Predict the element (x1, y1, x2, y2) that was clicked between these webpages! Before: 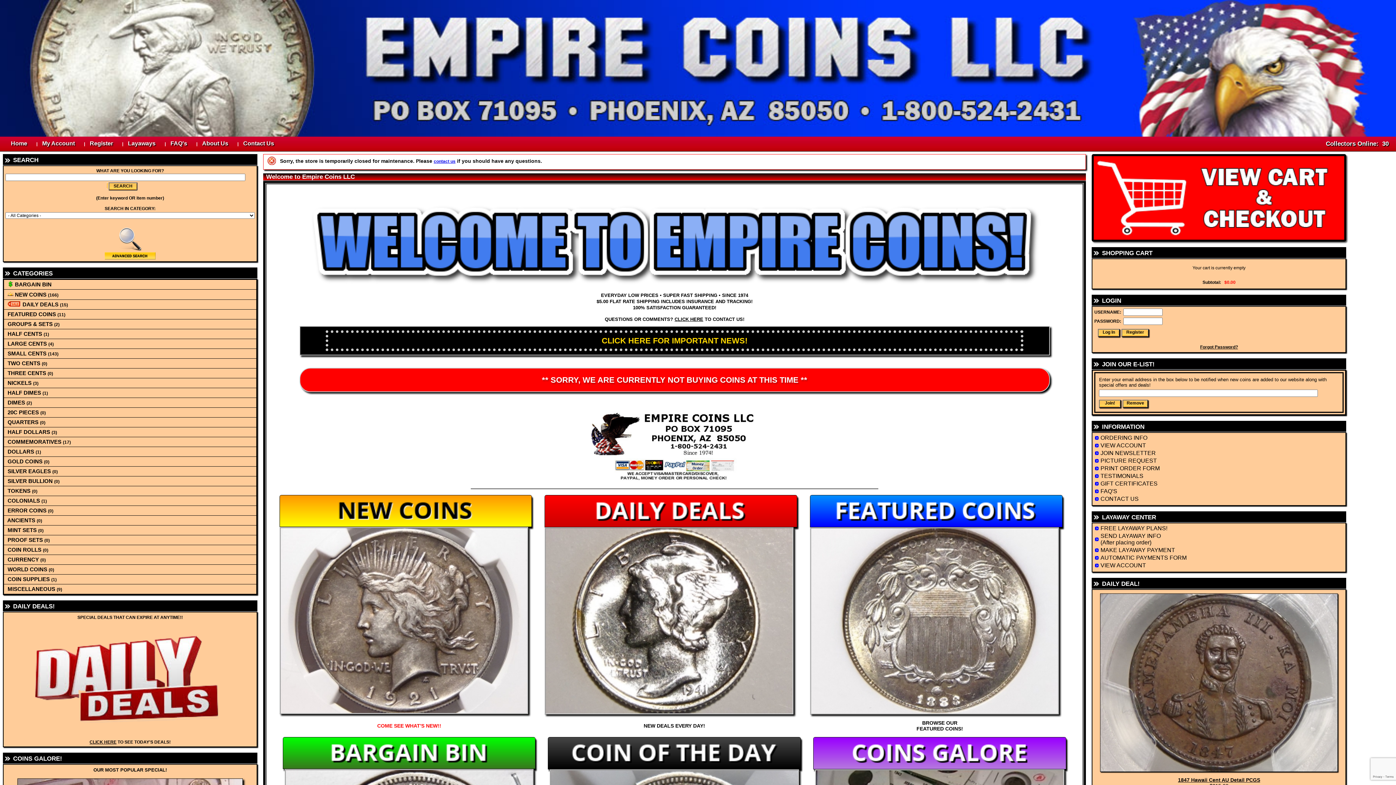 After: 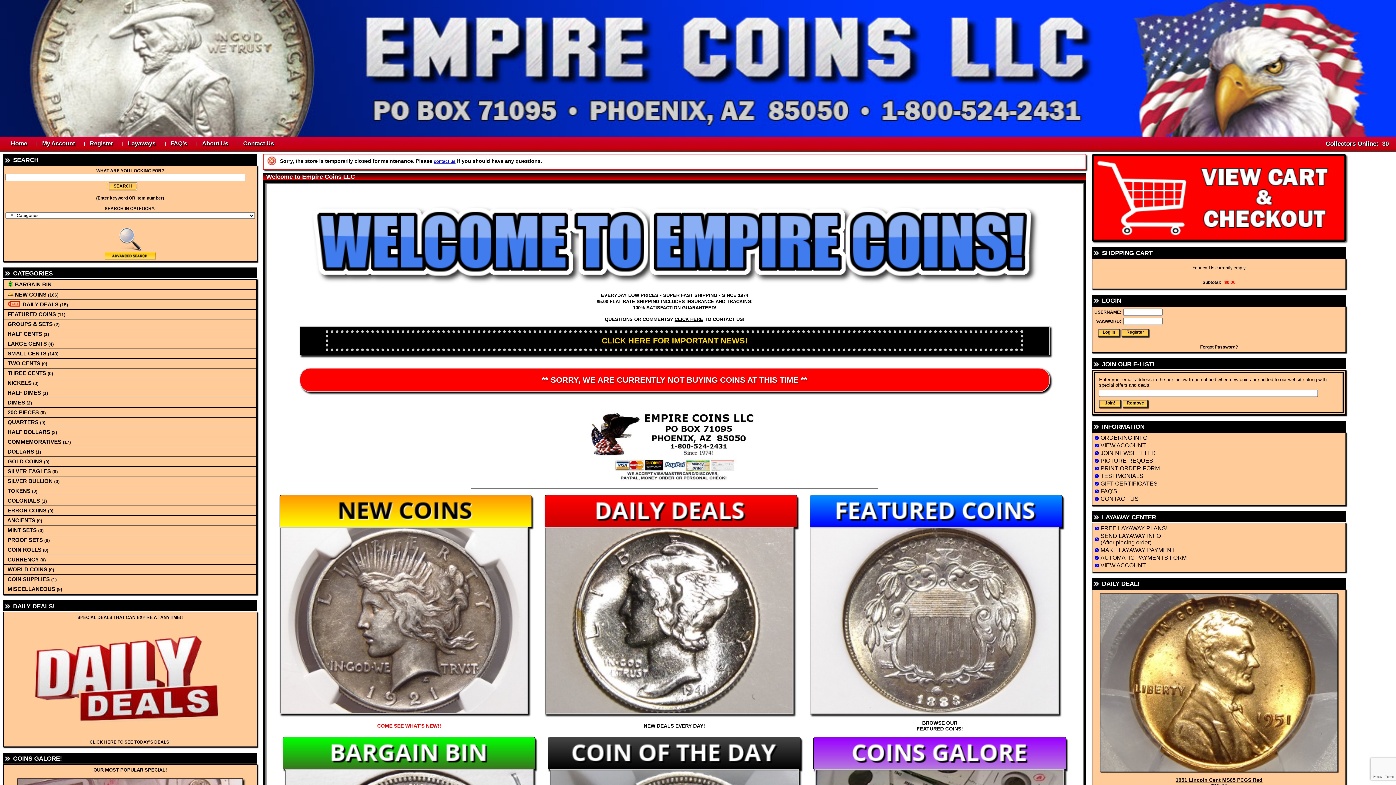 Action: label:  TOKENS (0) bbox: (6, 488, 254, 494)